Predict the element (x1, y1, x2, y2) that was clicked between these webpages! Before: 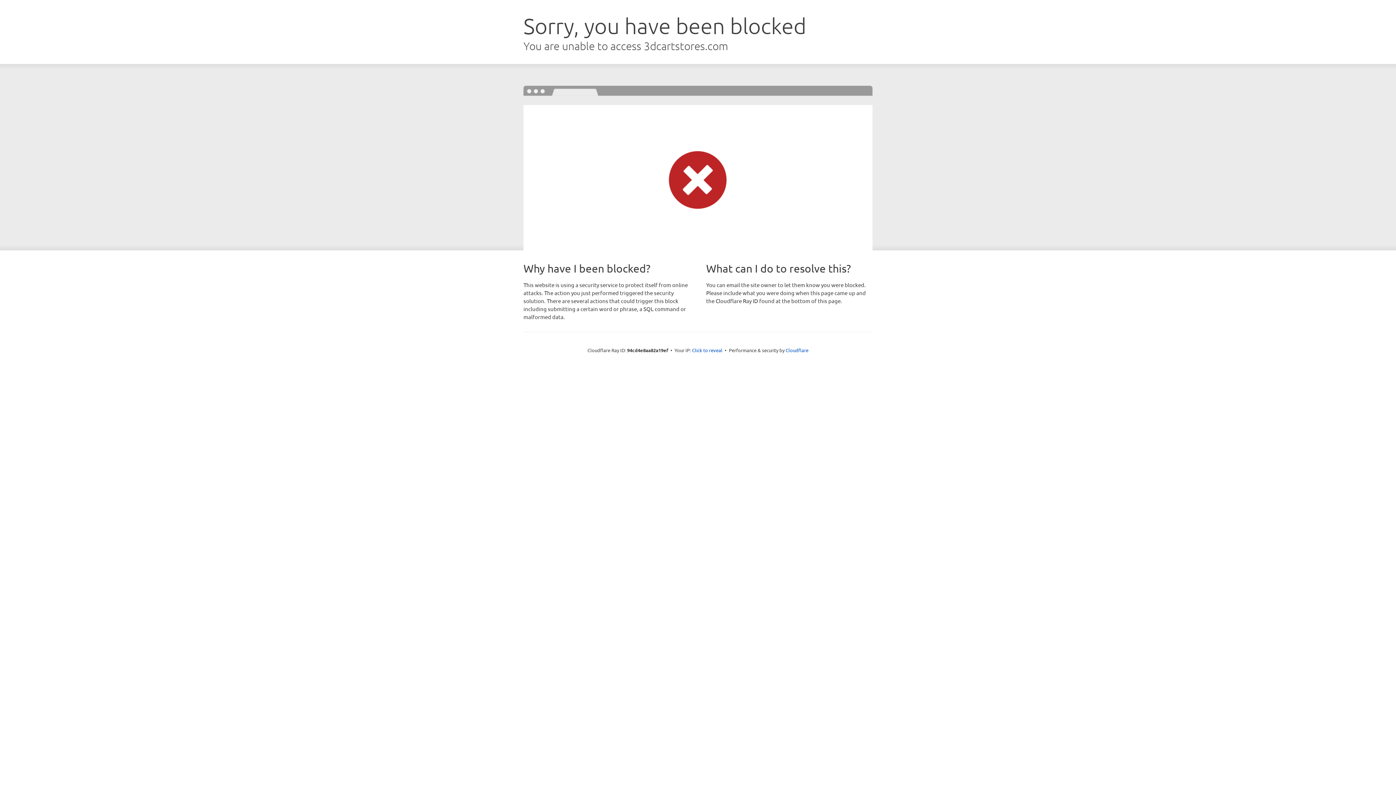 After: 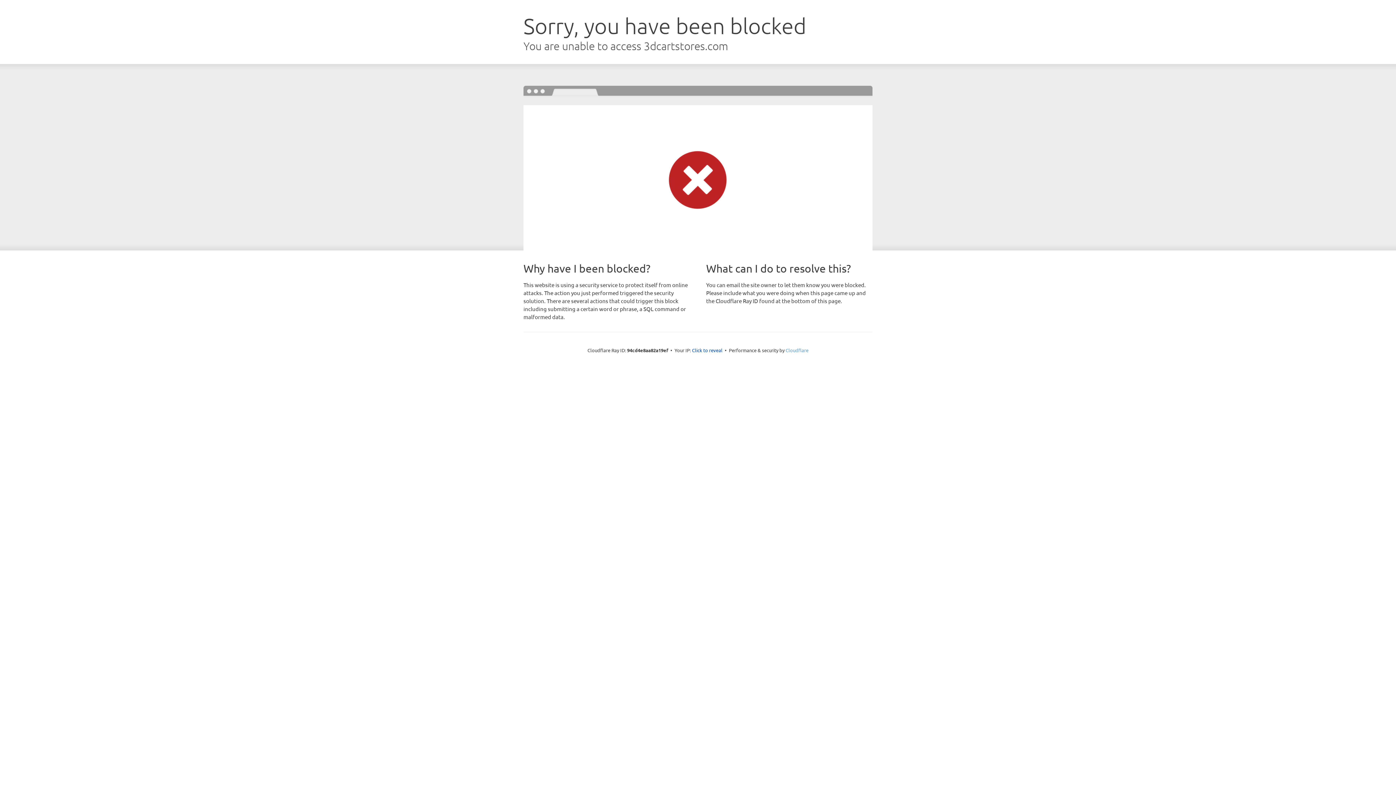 Action: label: Cloudflare bbox: (785, 347, 808, 353)